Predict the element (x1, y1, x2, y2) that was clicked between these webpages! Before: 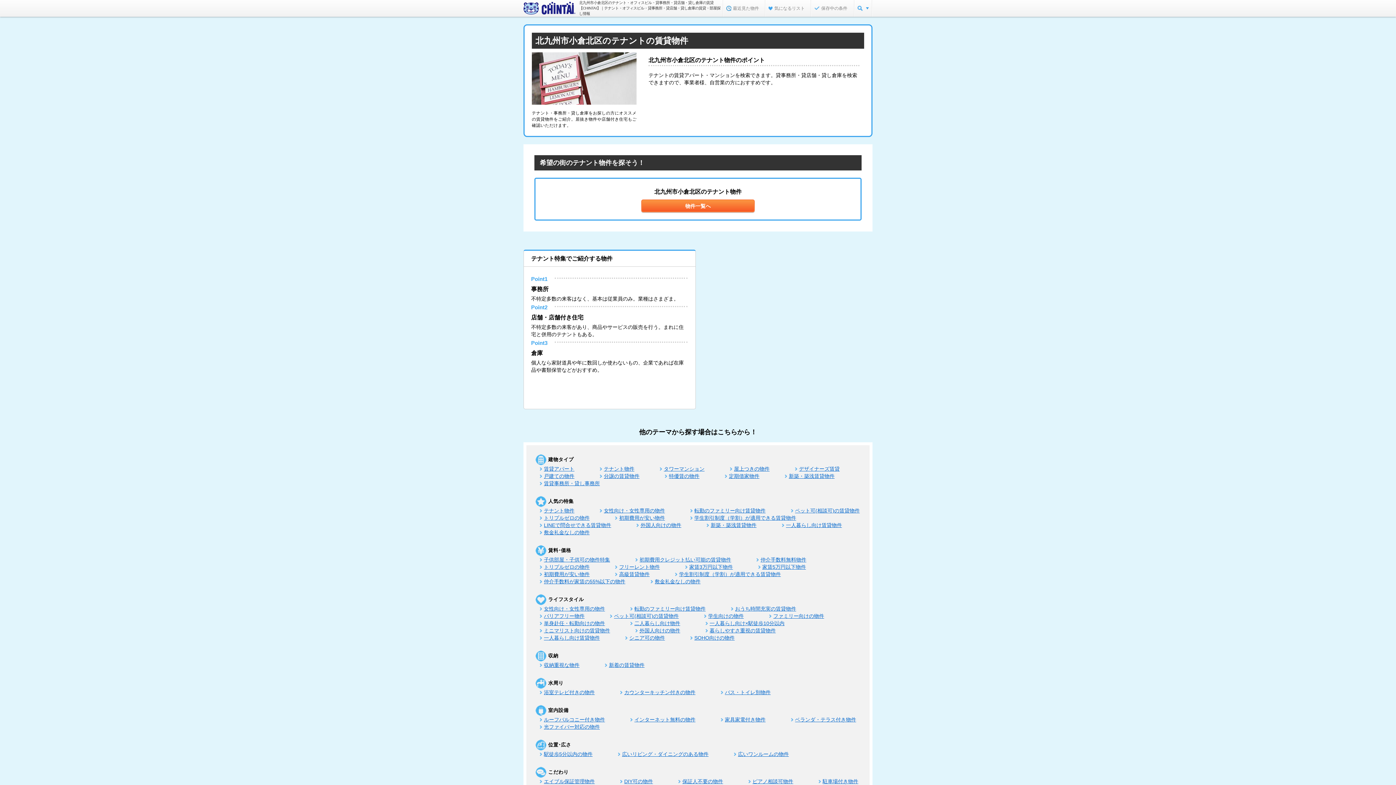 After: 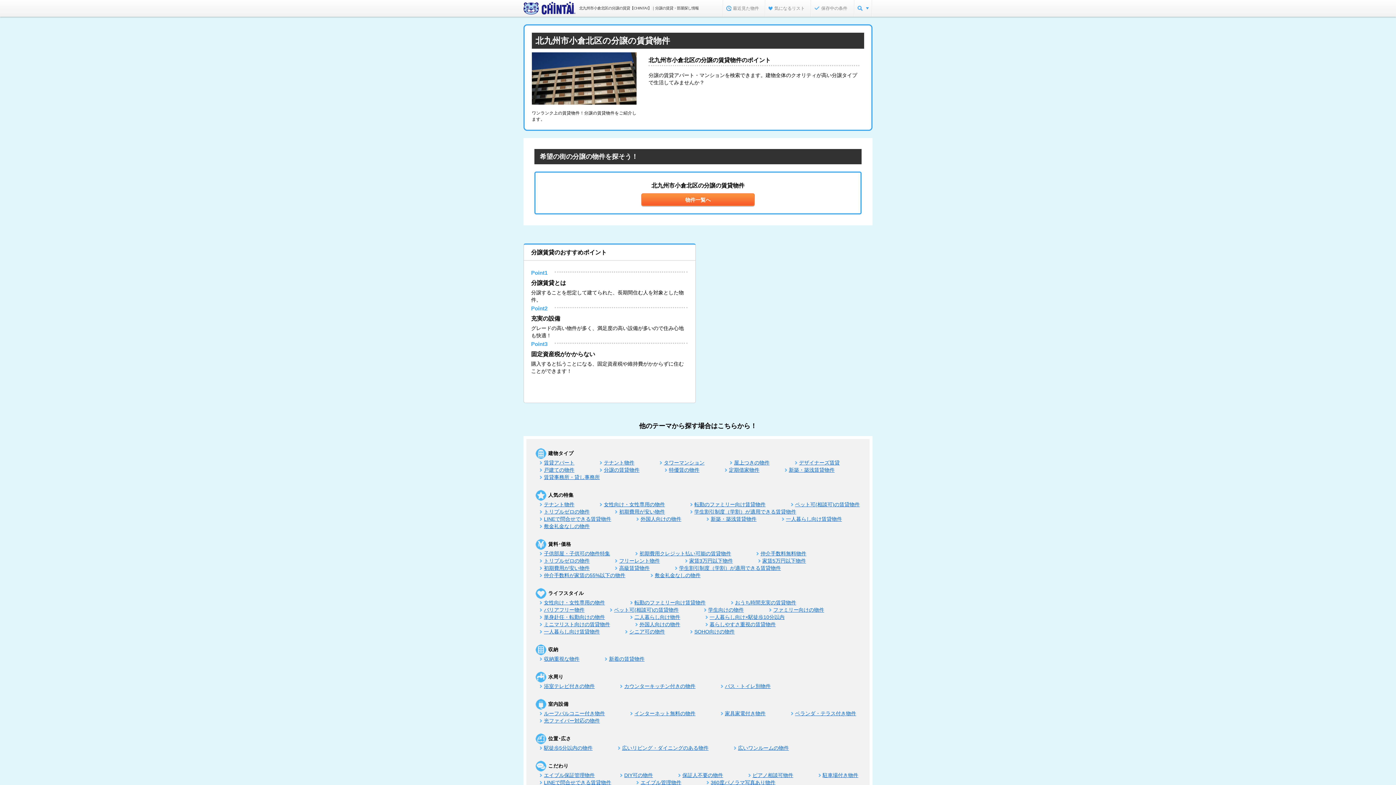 Action: label: 分譲の賃貸物件 bbox: (604, 473, 639, 479)